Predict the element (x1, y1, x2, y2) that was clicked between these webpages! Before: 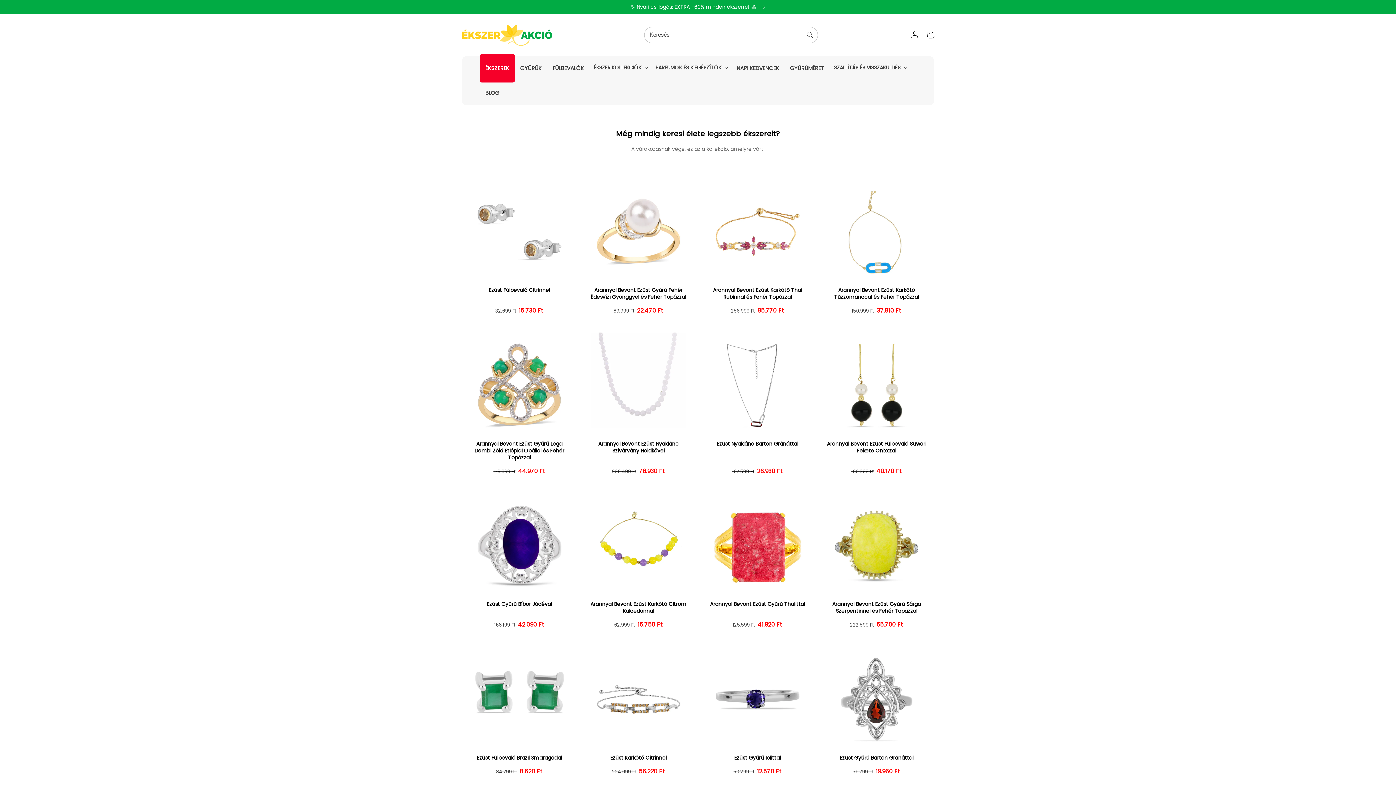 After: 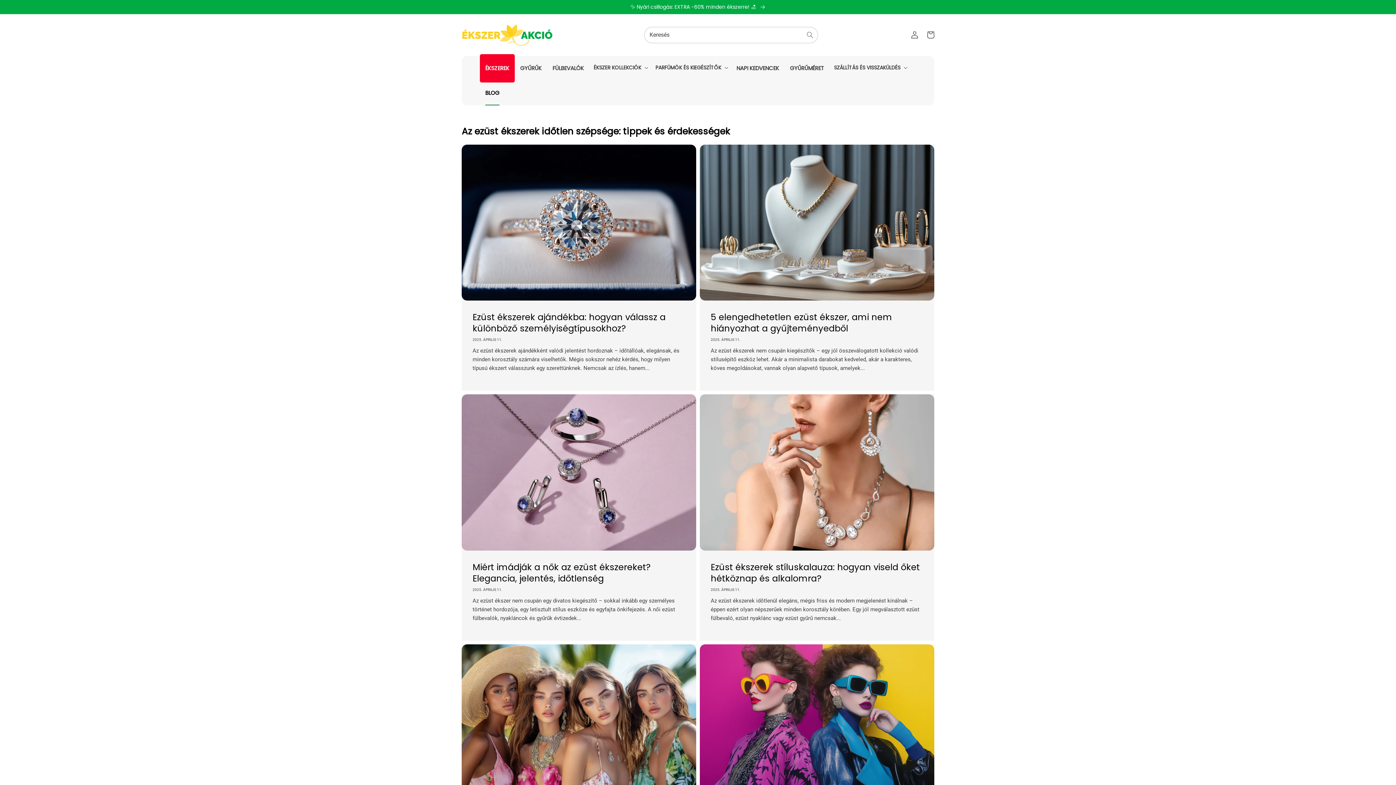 Action: label: BLOG bbox: (480, 80, 505, 105)